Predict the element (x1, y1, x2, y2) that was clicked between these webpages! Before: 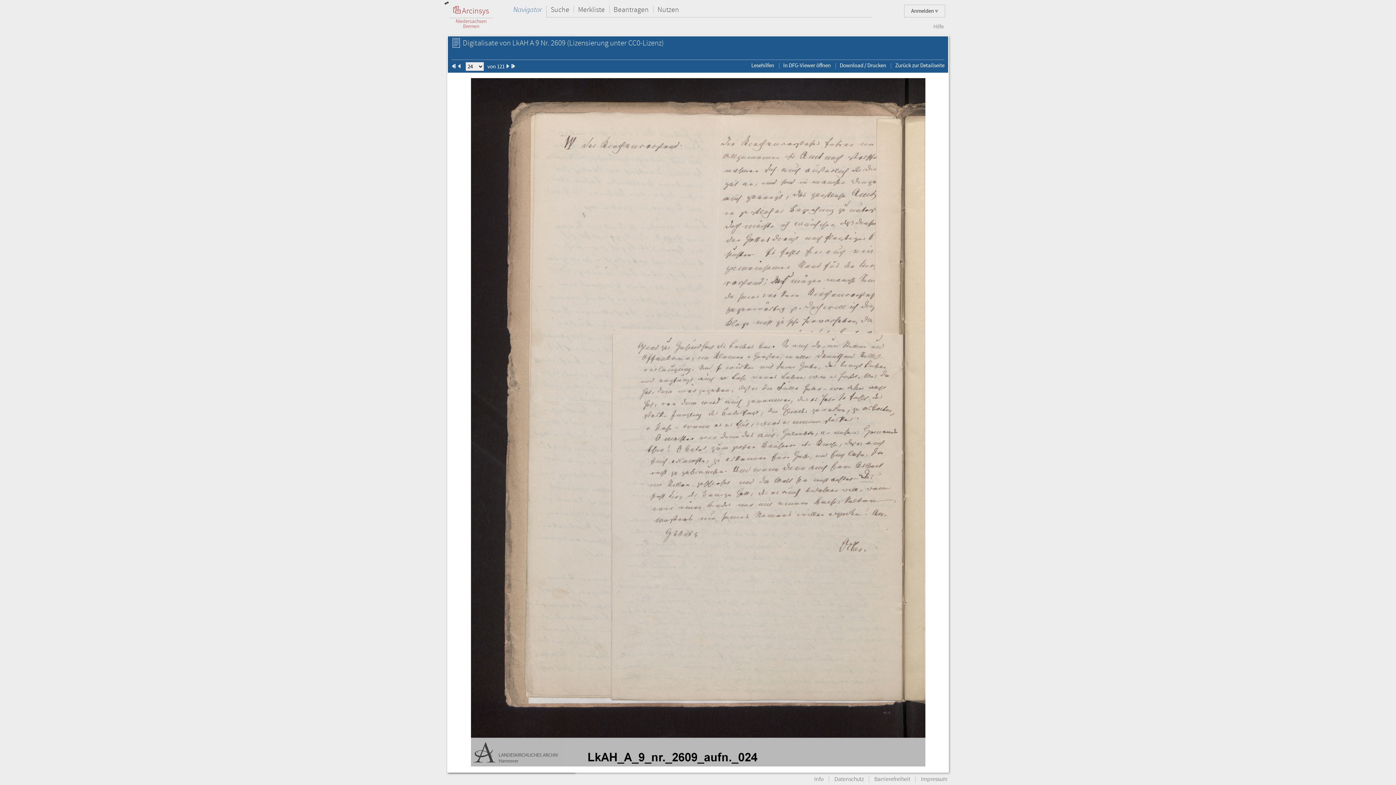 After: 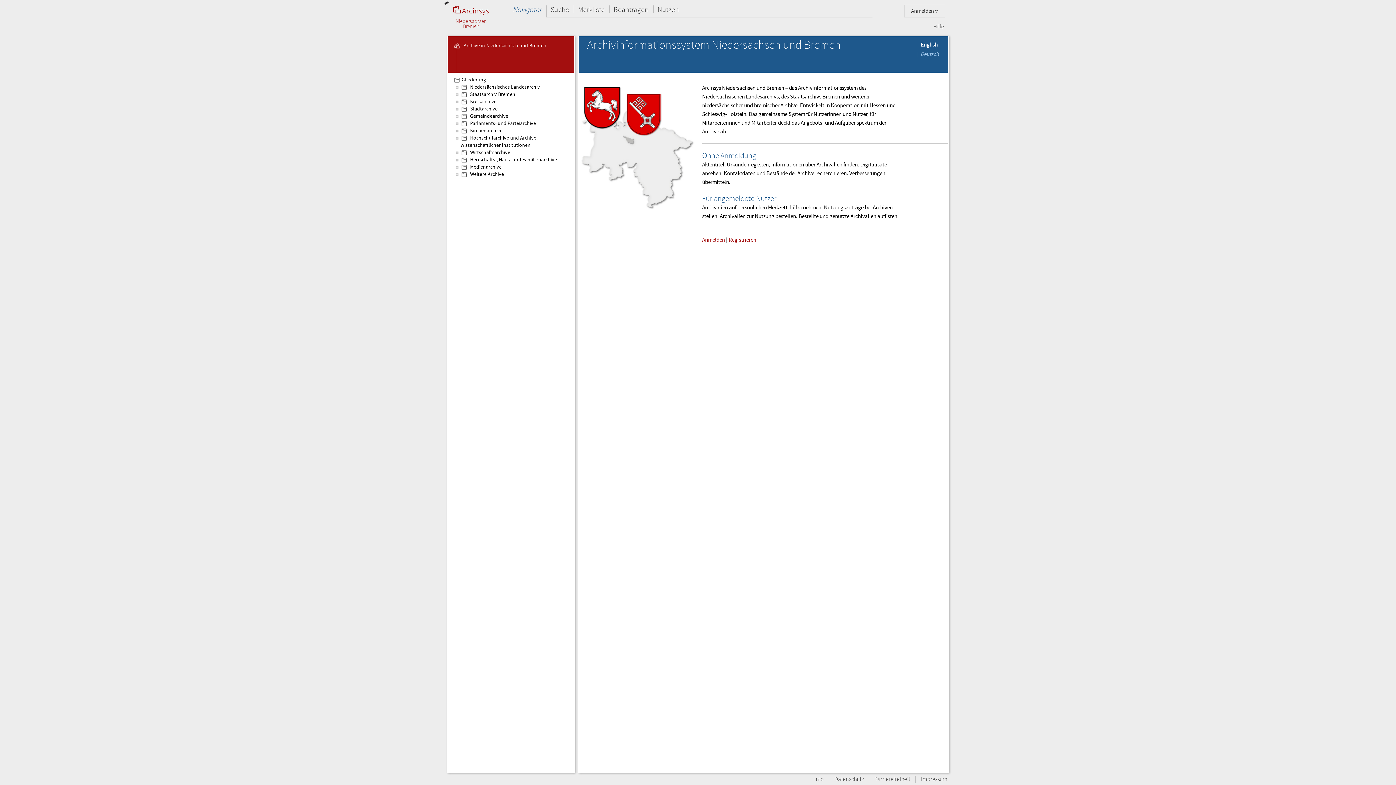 Action: bbox: (509, 4, 546, 17) label: Navigator